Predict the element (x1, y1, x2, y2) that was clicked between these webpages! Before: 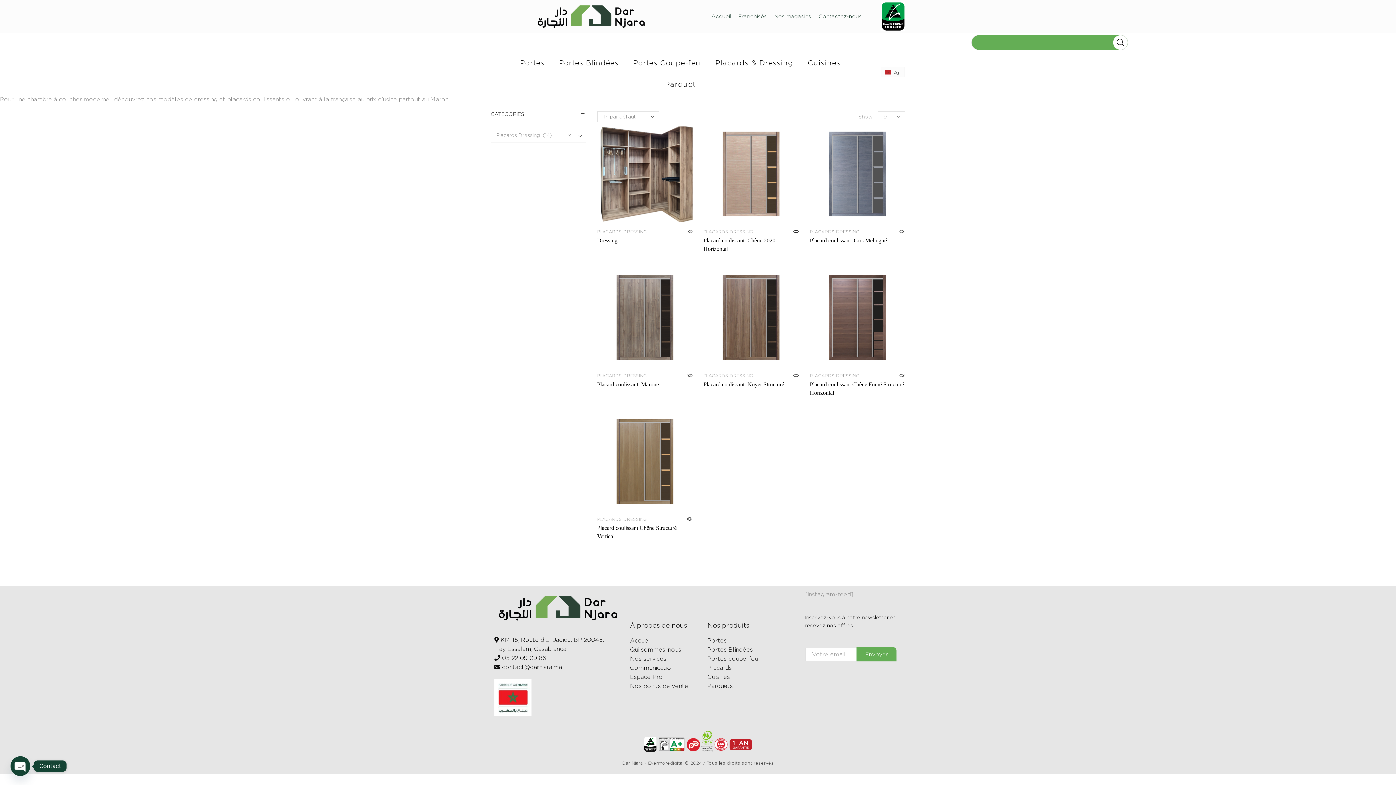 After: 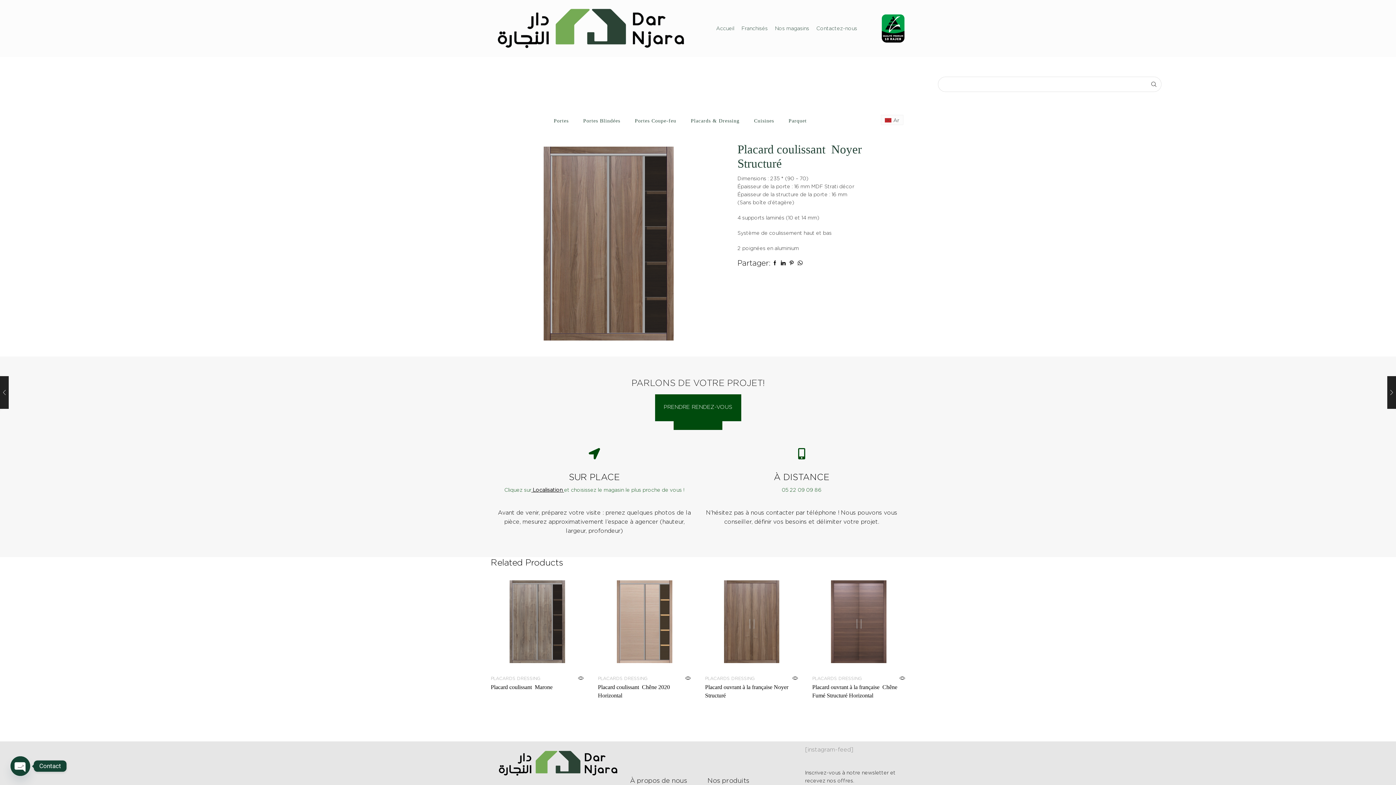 Action: bbox: (703, 270, 799, 365)